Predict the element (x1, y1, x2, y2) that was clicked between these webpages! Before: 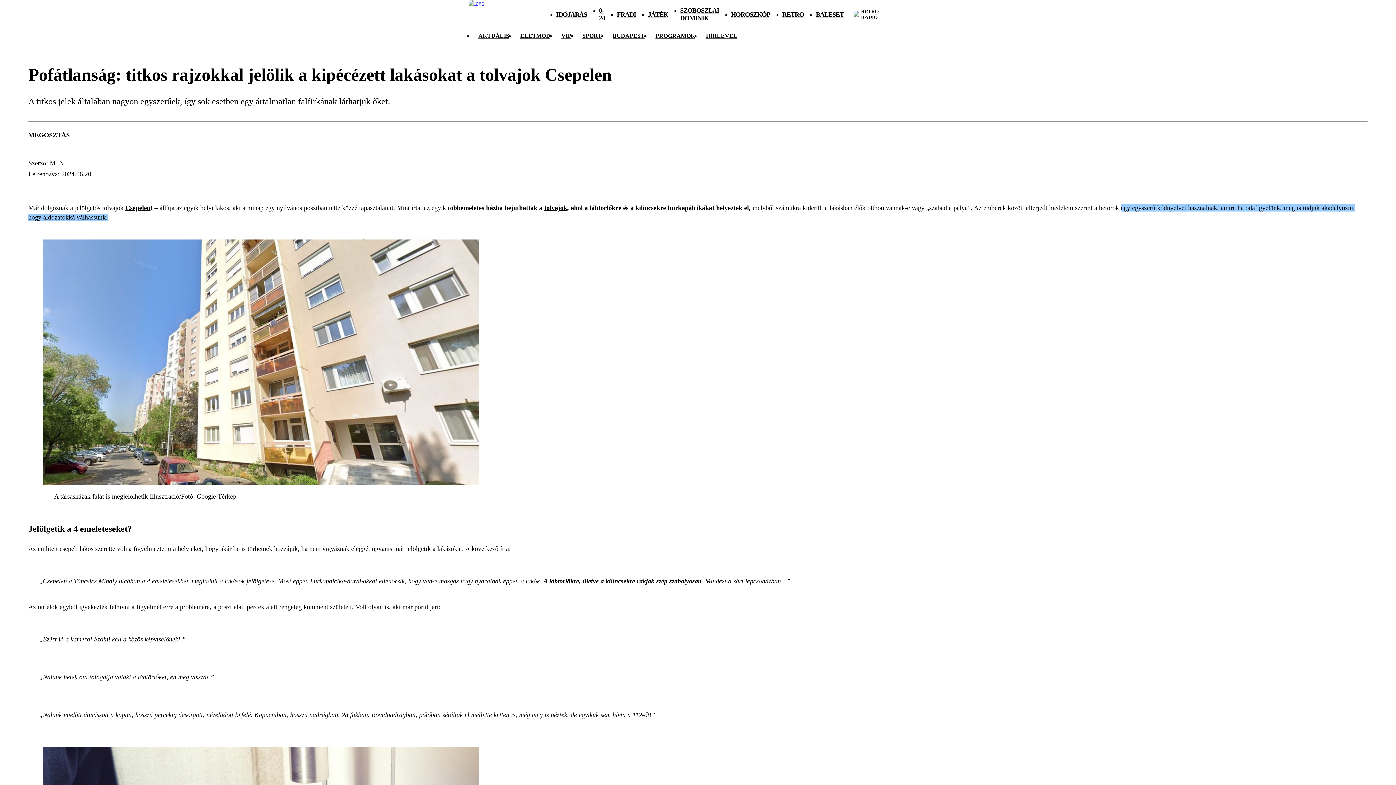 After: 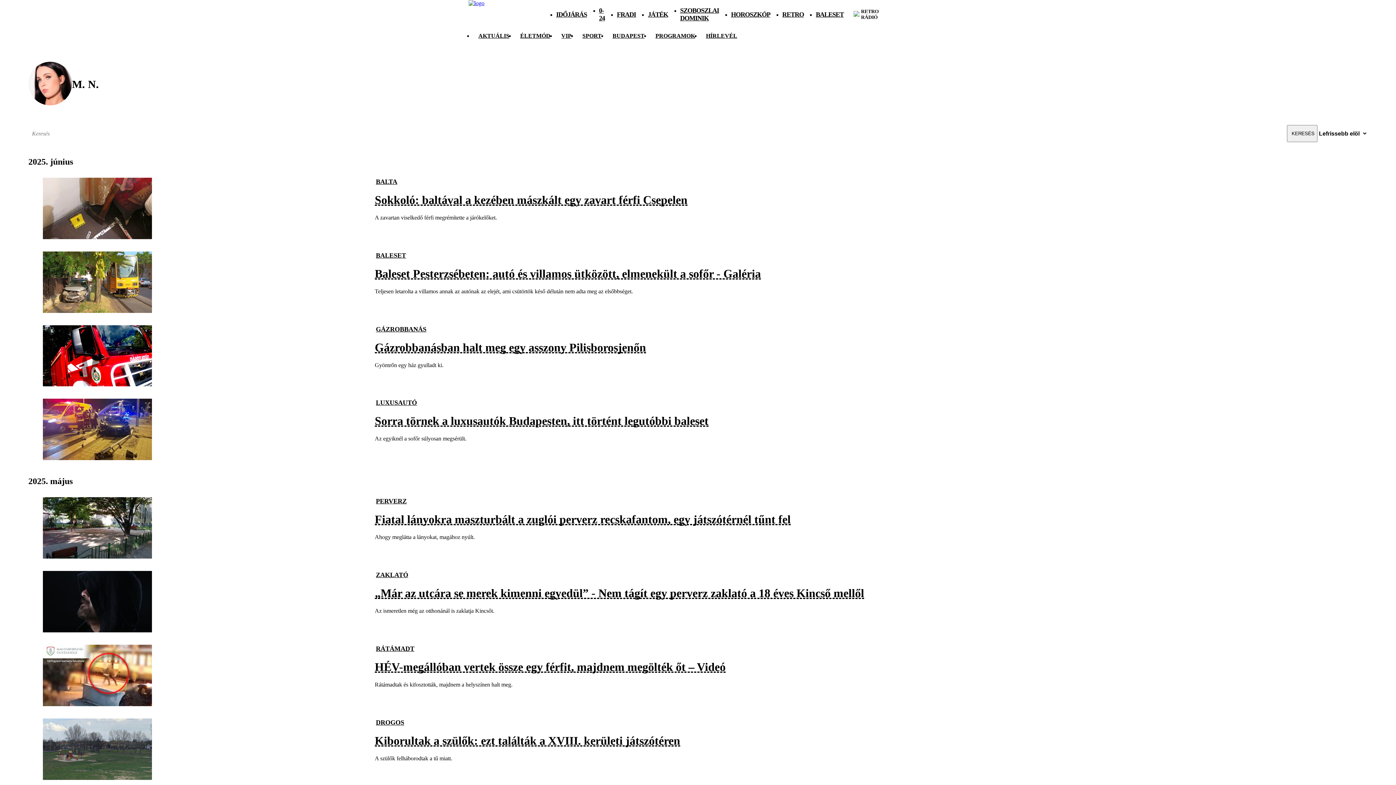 Action: label: M. N. bbox: (49, 159, 65, 166)